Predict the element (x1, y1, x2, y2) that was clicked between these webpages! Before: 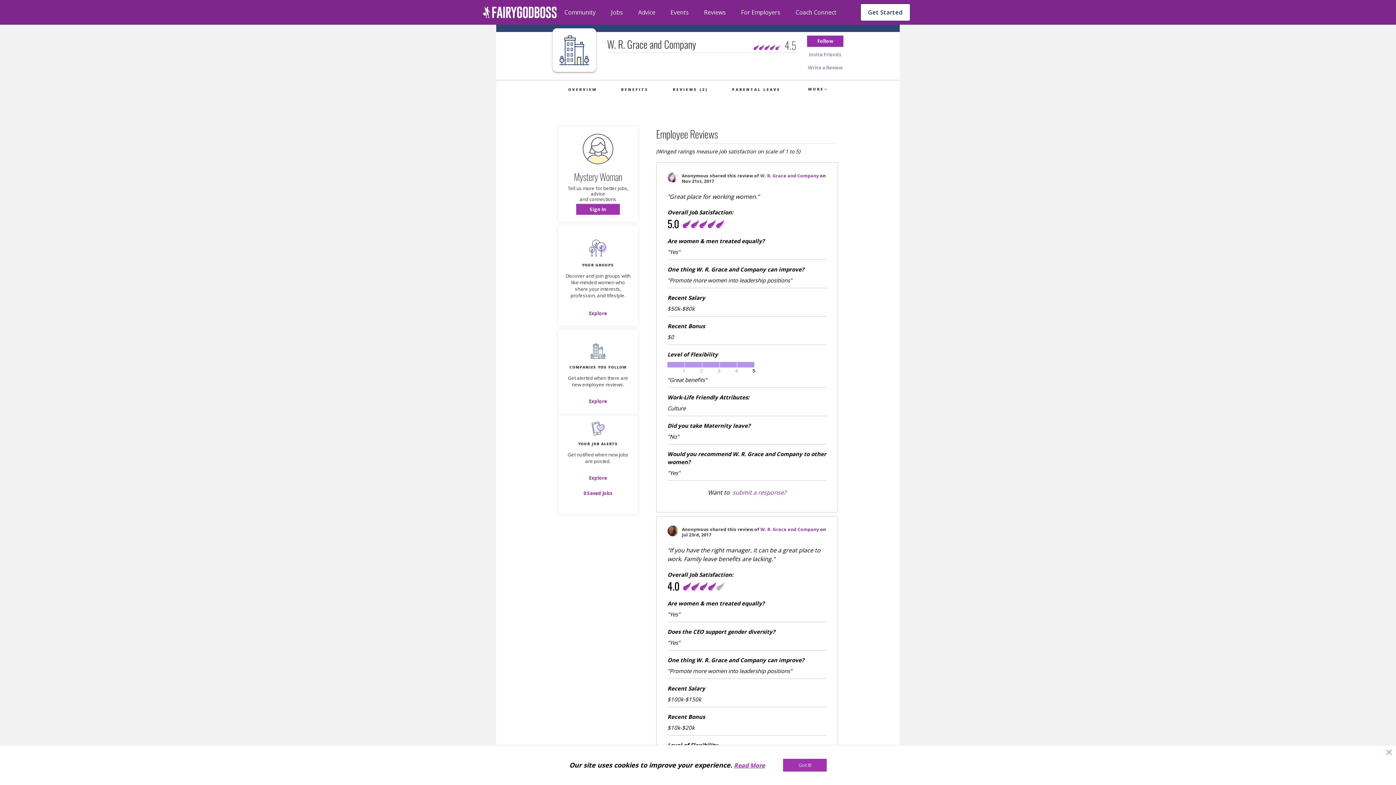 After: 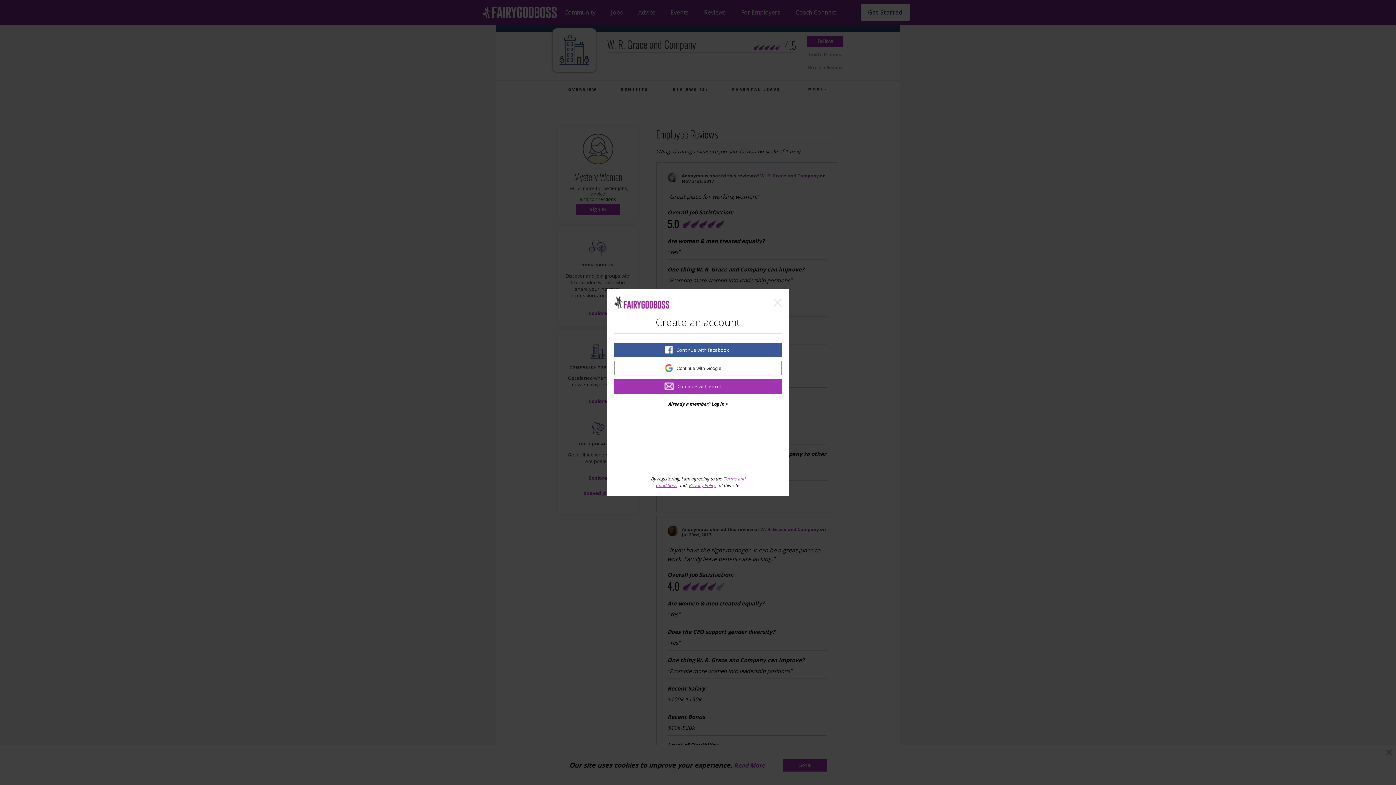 Action: label: Sign Up bbox: (807, 62, 843, 73)